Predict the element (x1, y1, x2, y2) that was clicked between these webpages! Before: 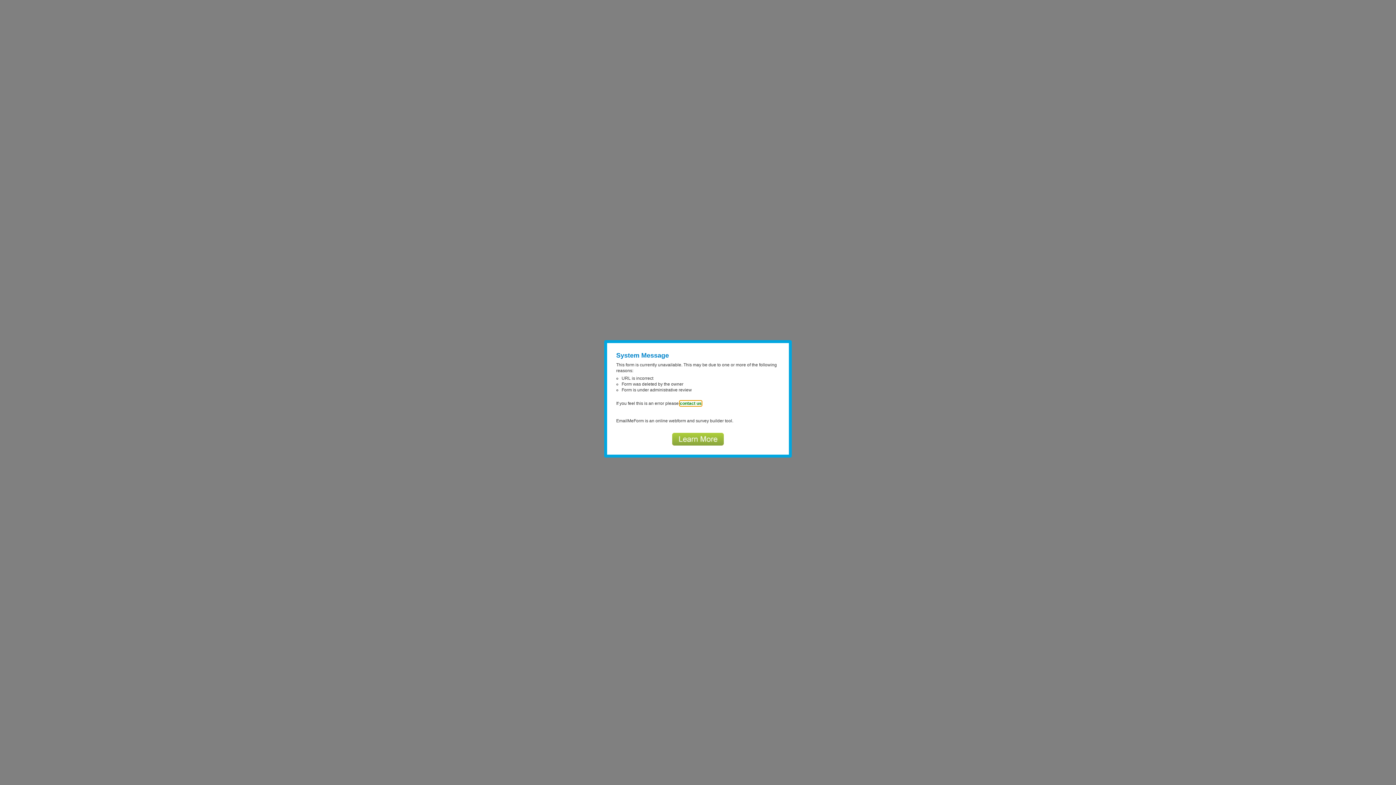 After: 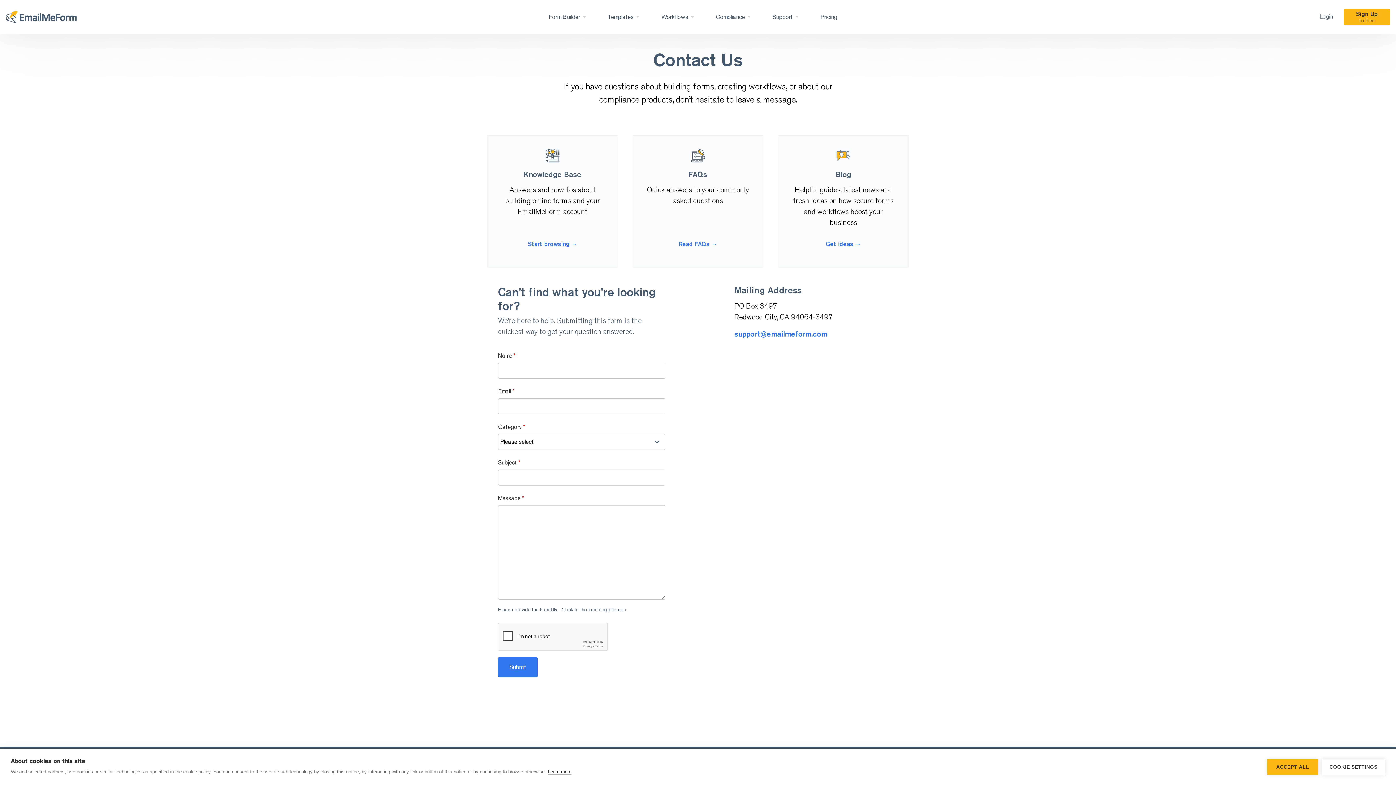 Action: bbox: (680, 401, 701, 406) label: contact us